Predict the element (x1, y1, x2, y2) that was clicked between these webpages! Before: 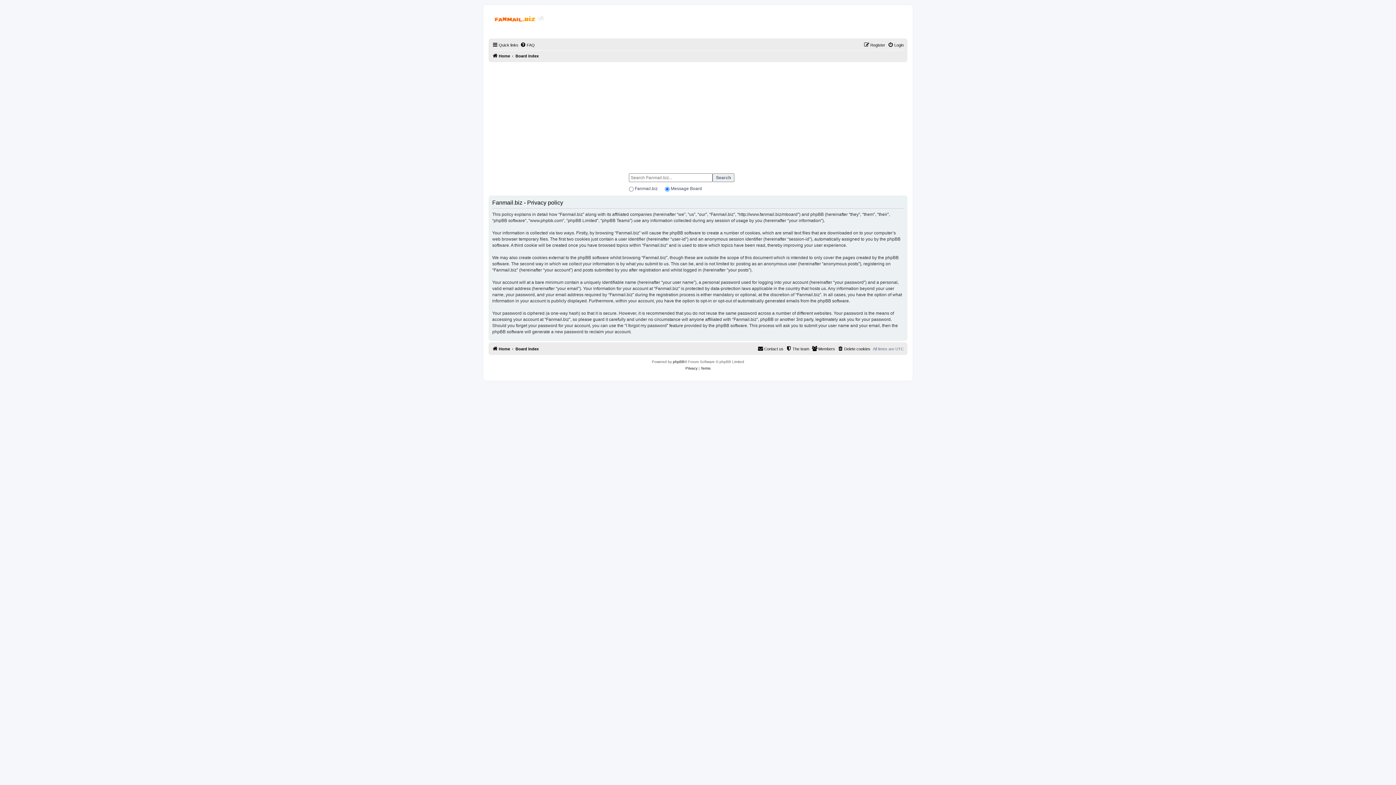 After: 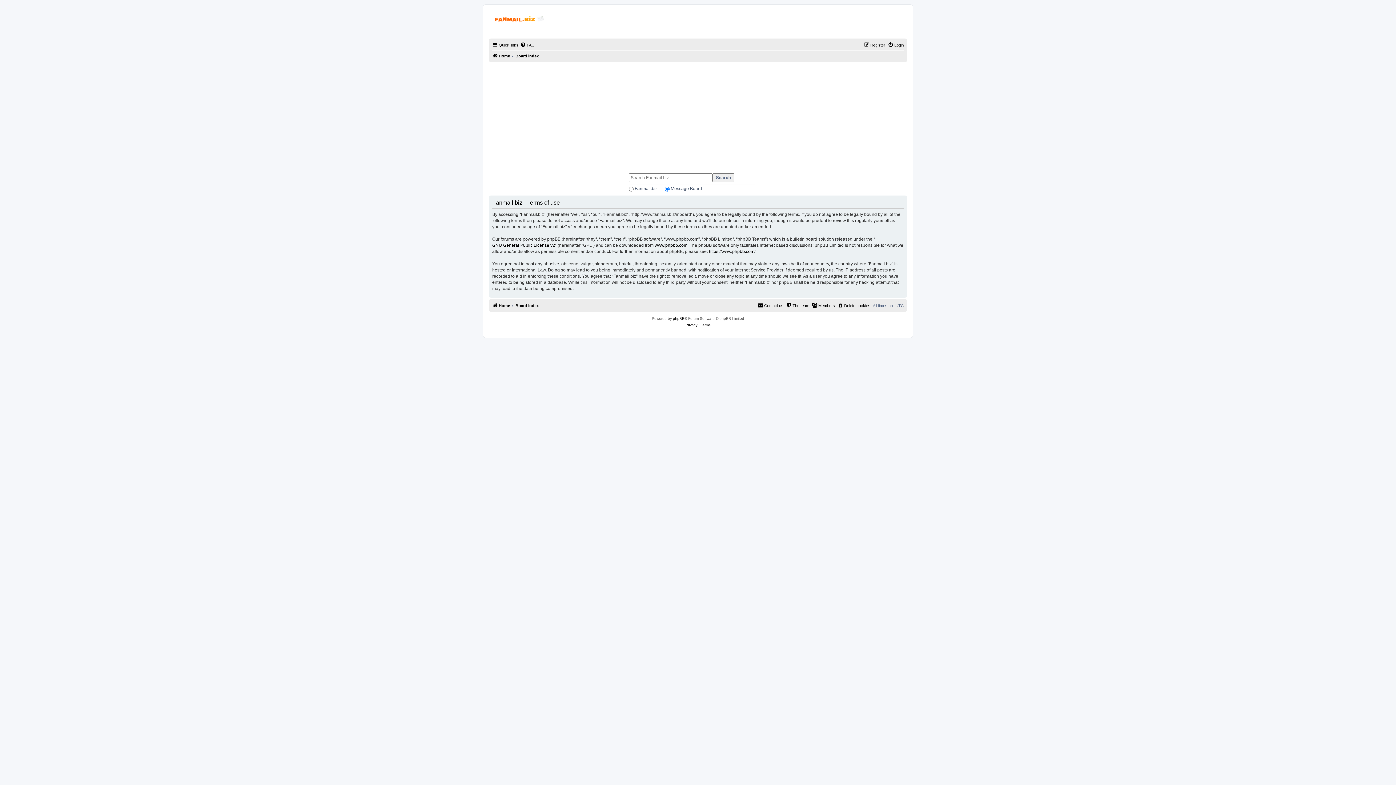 Action: label: Terms bbox: (700, 365, 710, 372)